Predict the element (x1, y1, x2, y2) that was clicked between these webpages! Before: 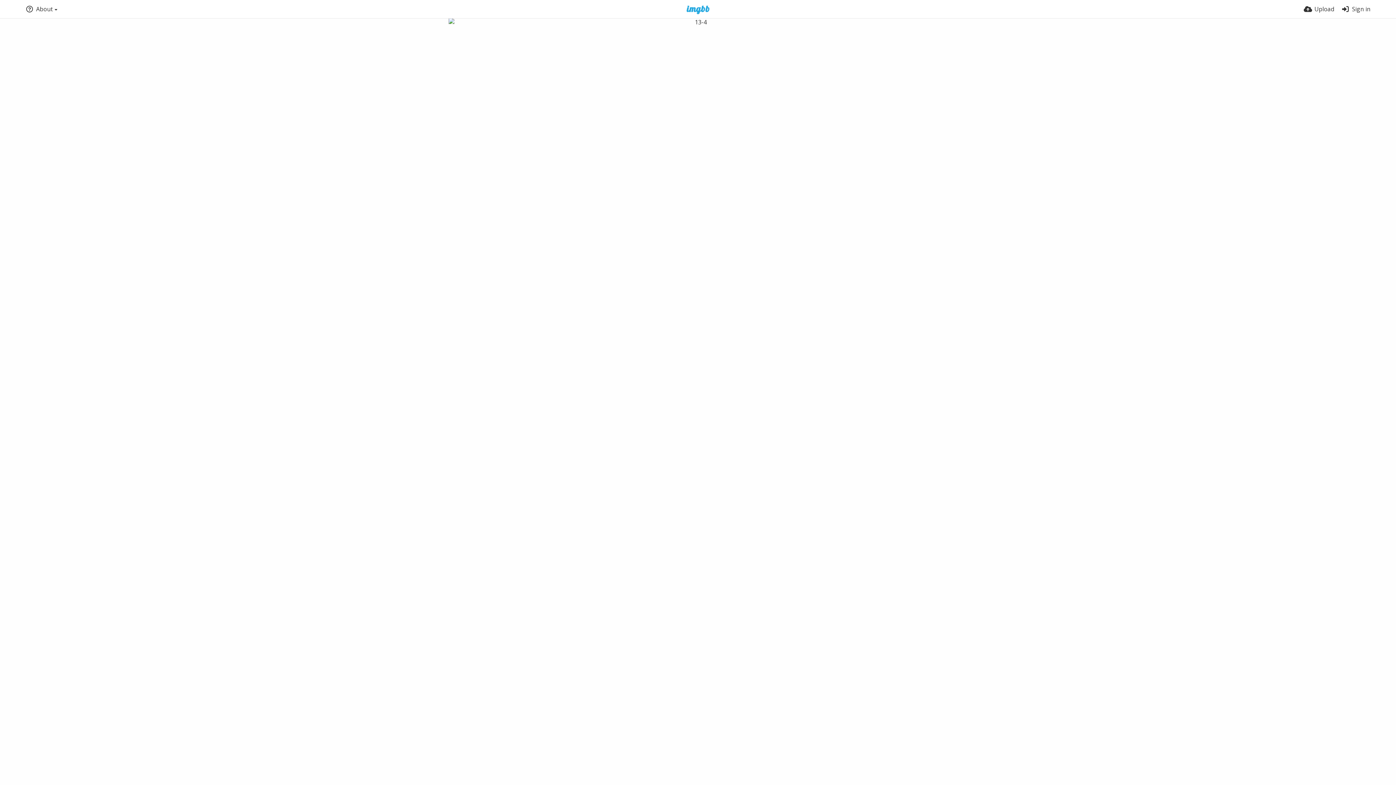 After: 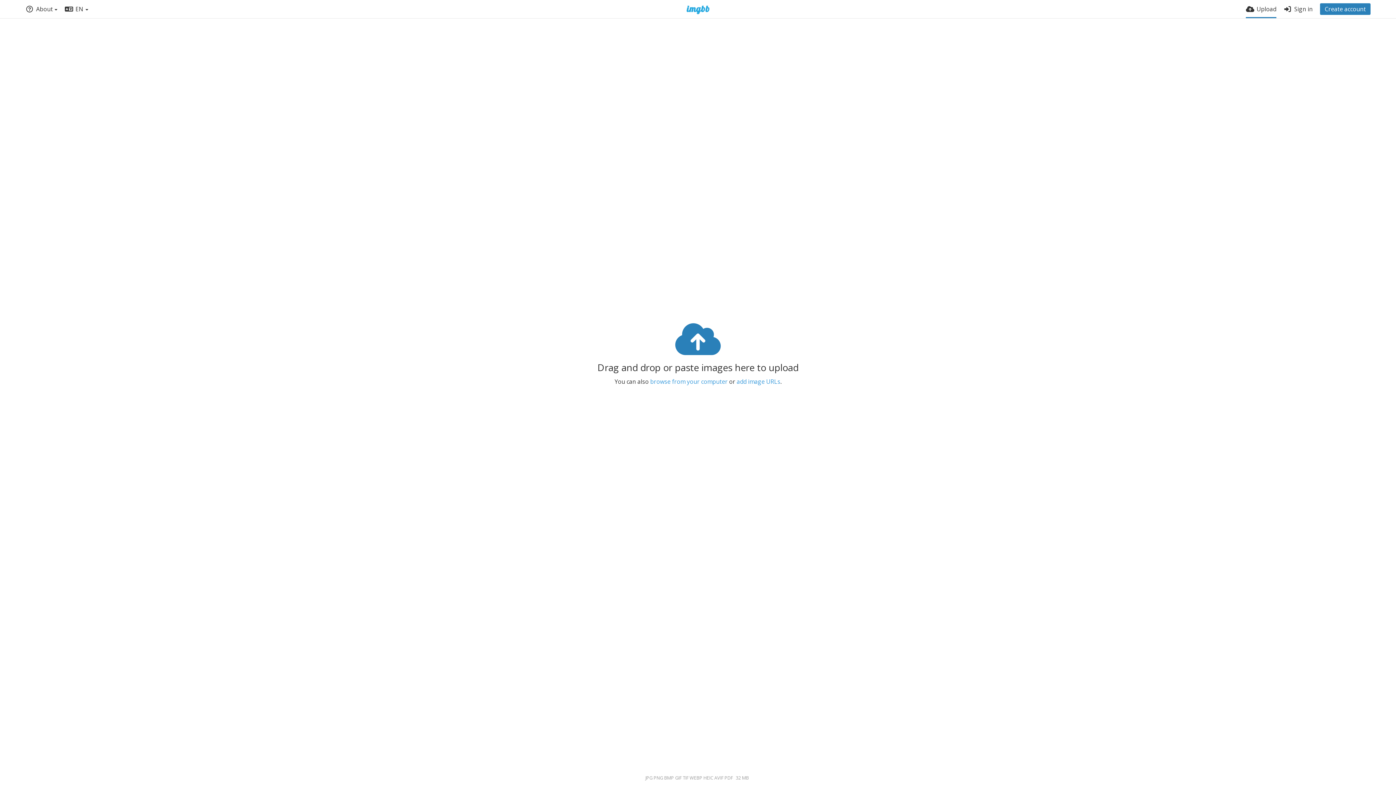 Action: bbox: (1304, 0, 1334, 18) label: Upload